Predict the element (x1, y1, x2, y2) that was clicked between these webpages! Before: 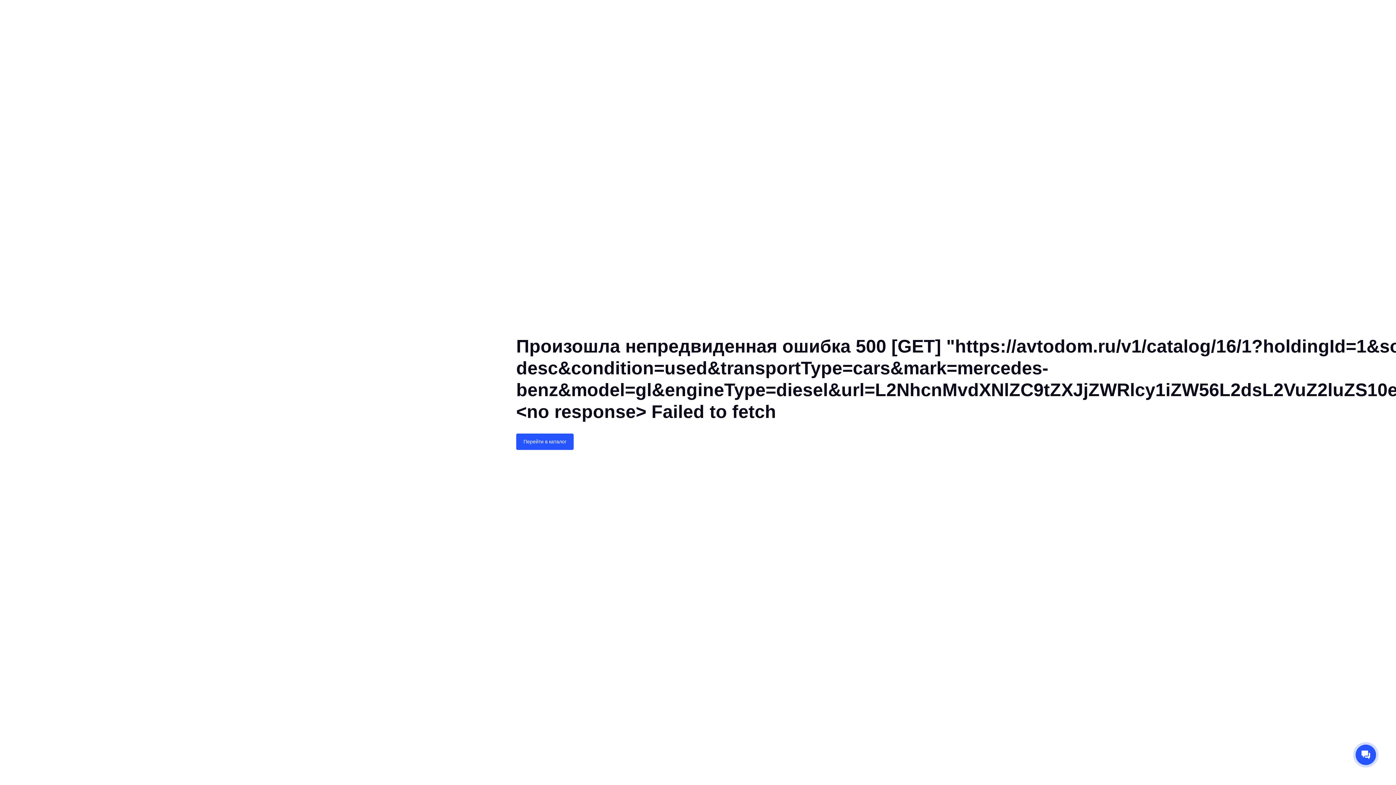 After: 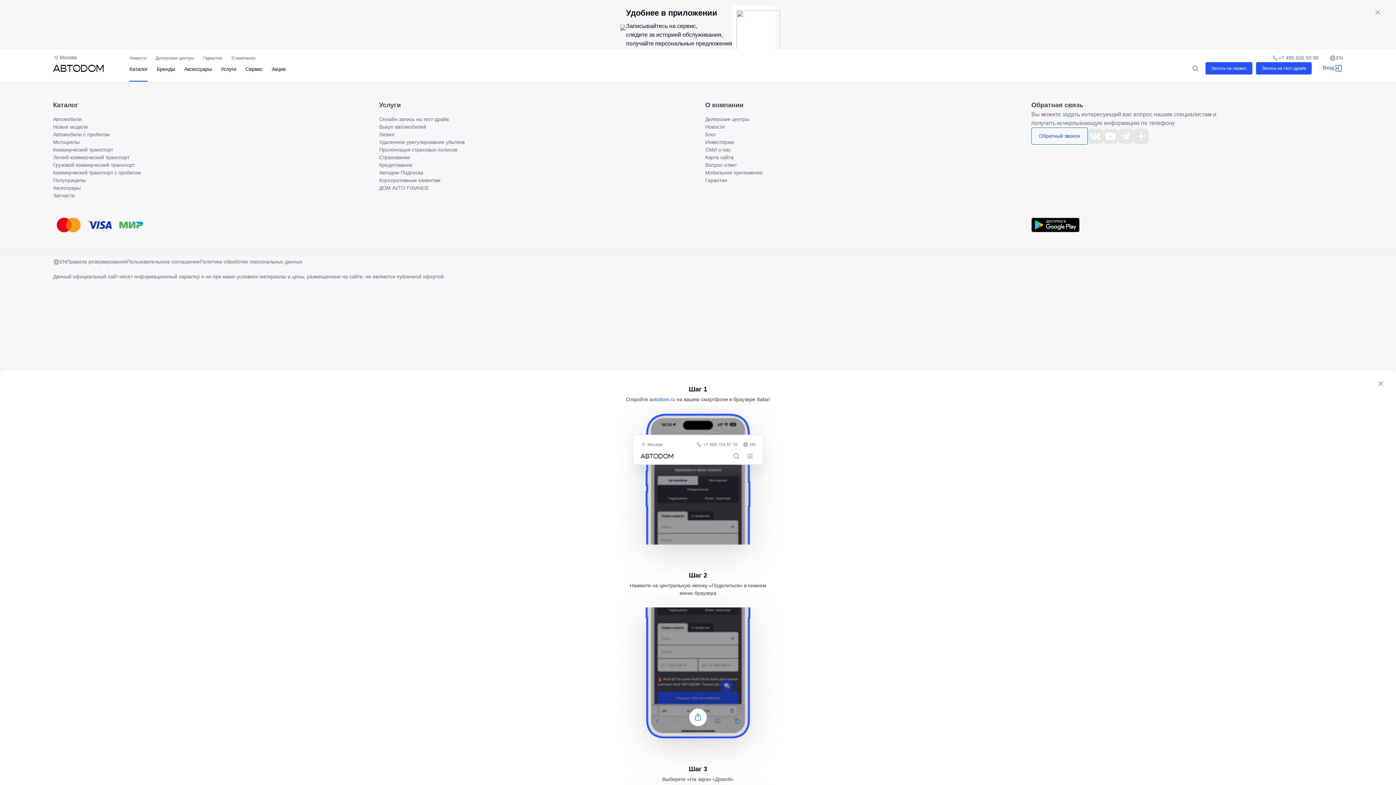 Action: bbox: (516, 433, 573, 450) label: Перейти в каталог